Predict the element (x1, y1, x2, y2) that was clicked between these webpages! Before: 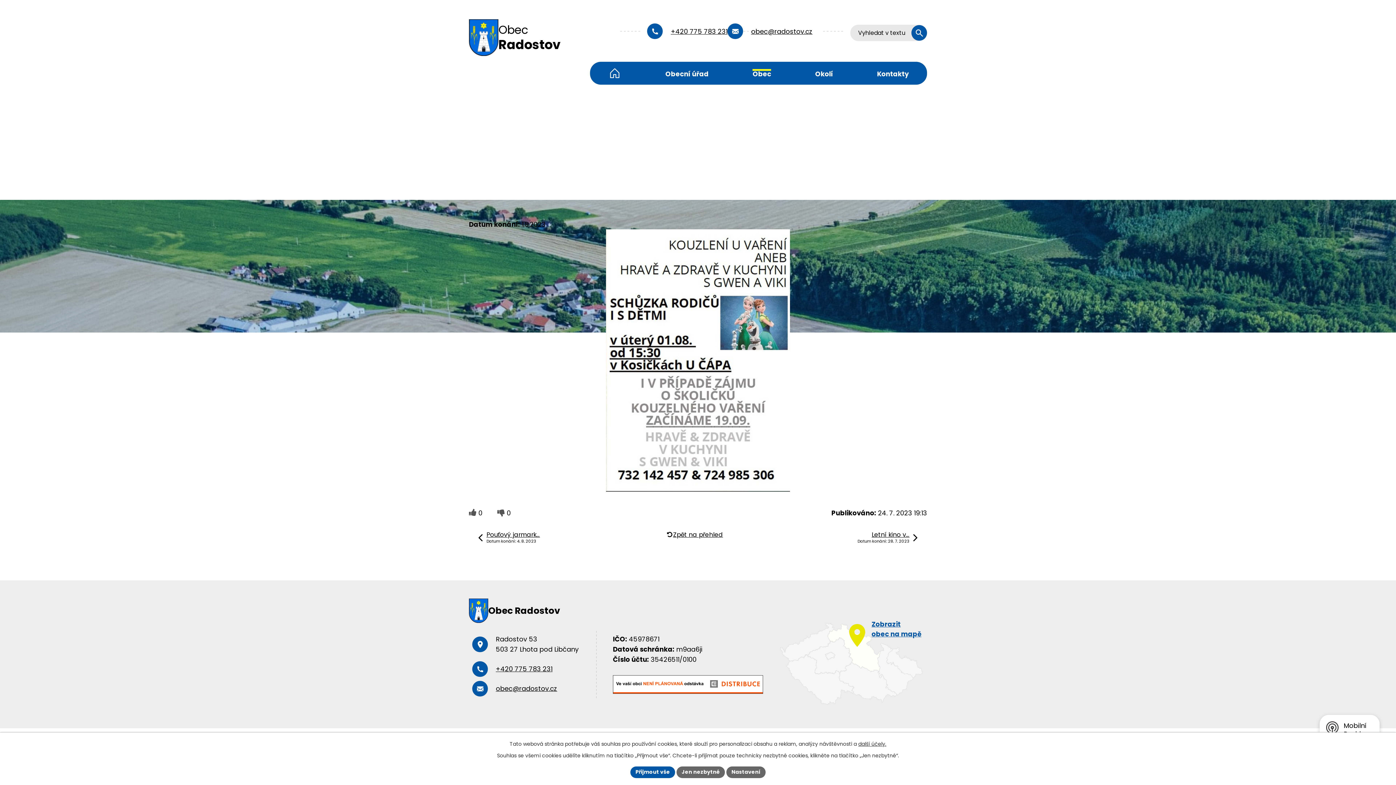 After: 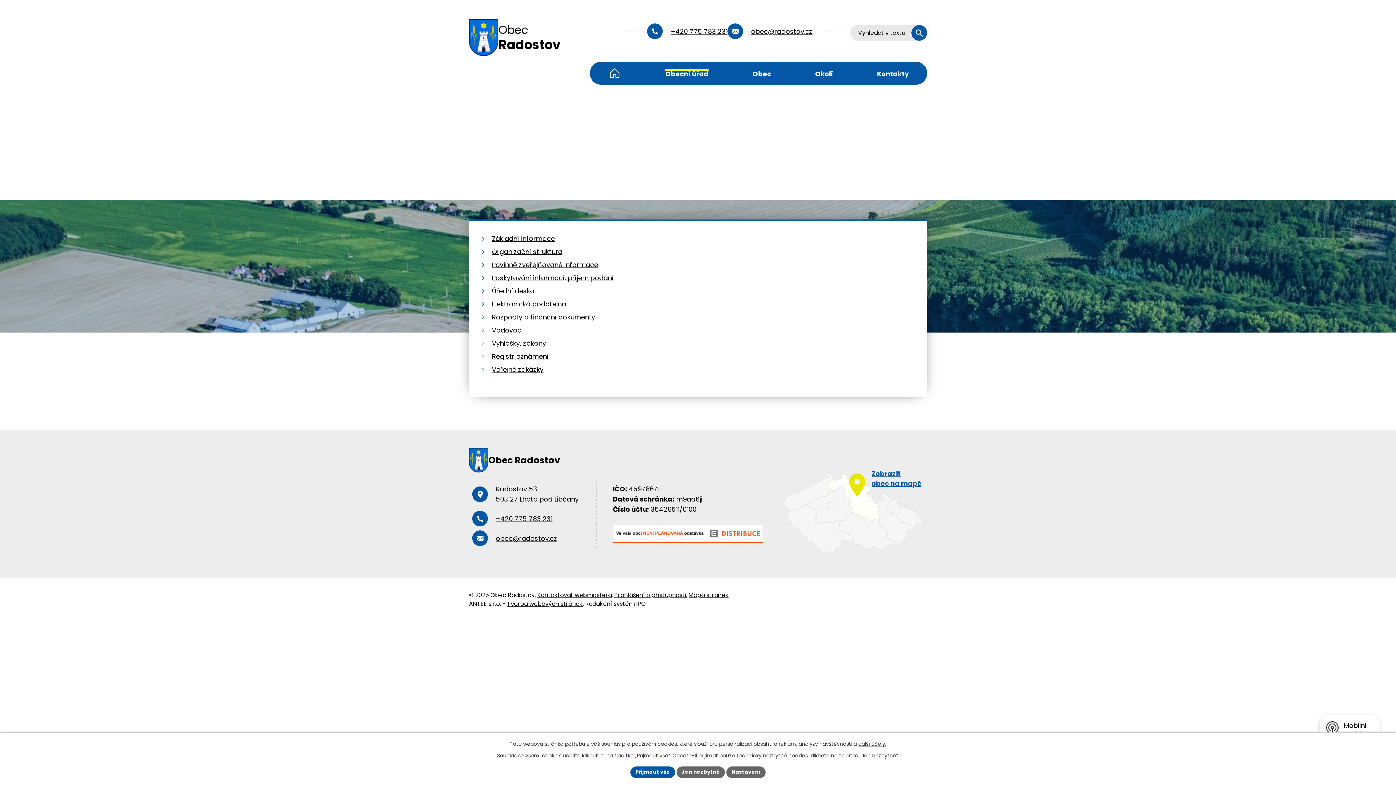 Action: label: Obecní úřad bbox: (665, 61, 708, 84)